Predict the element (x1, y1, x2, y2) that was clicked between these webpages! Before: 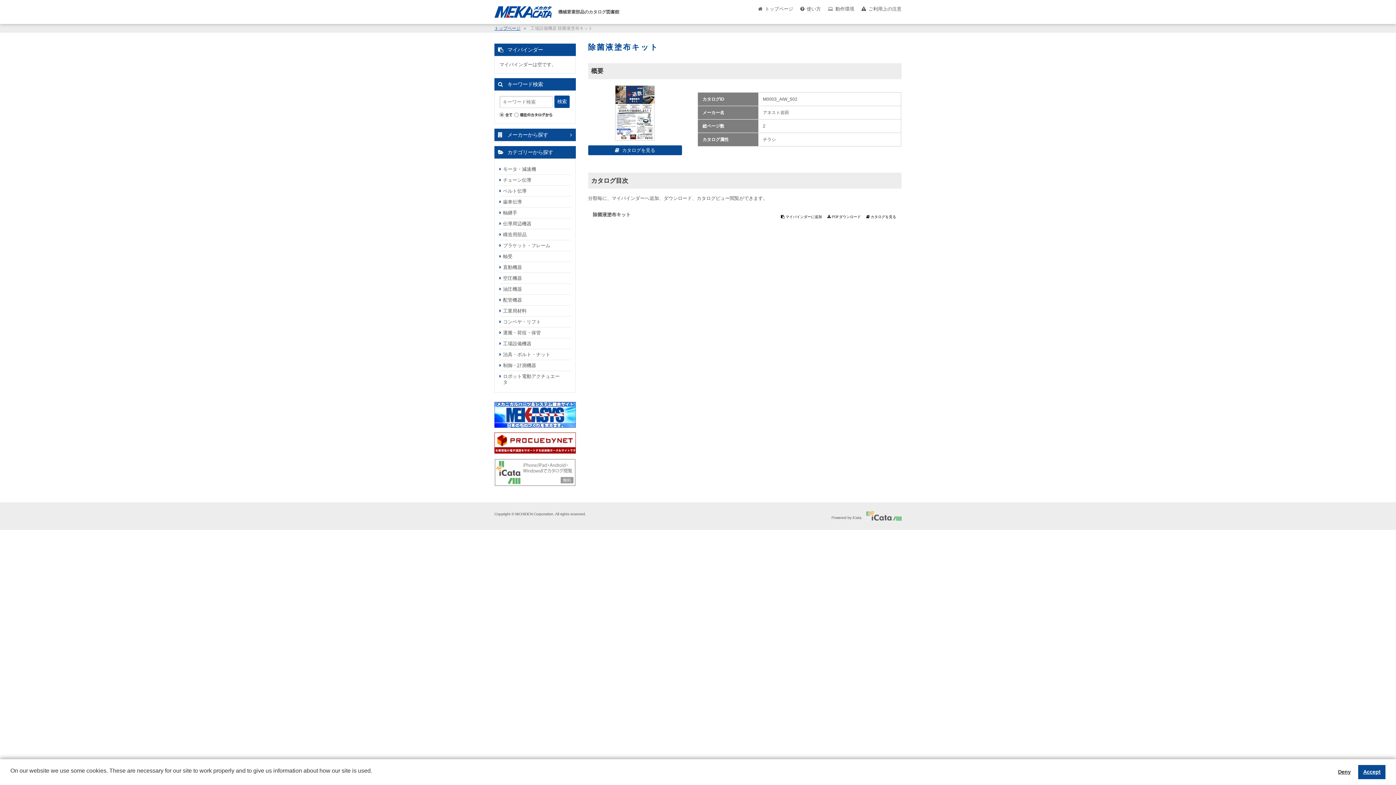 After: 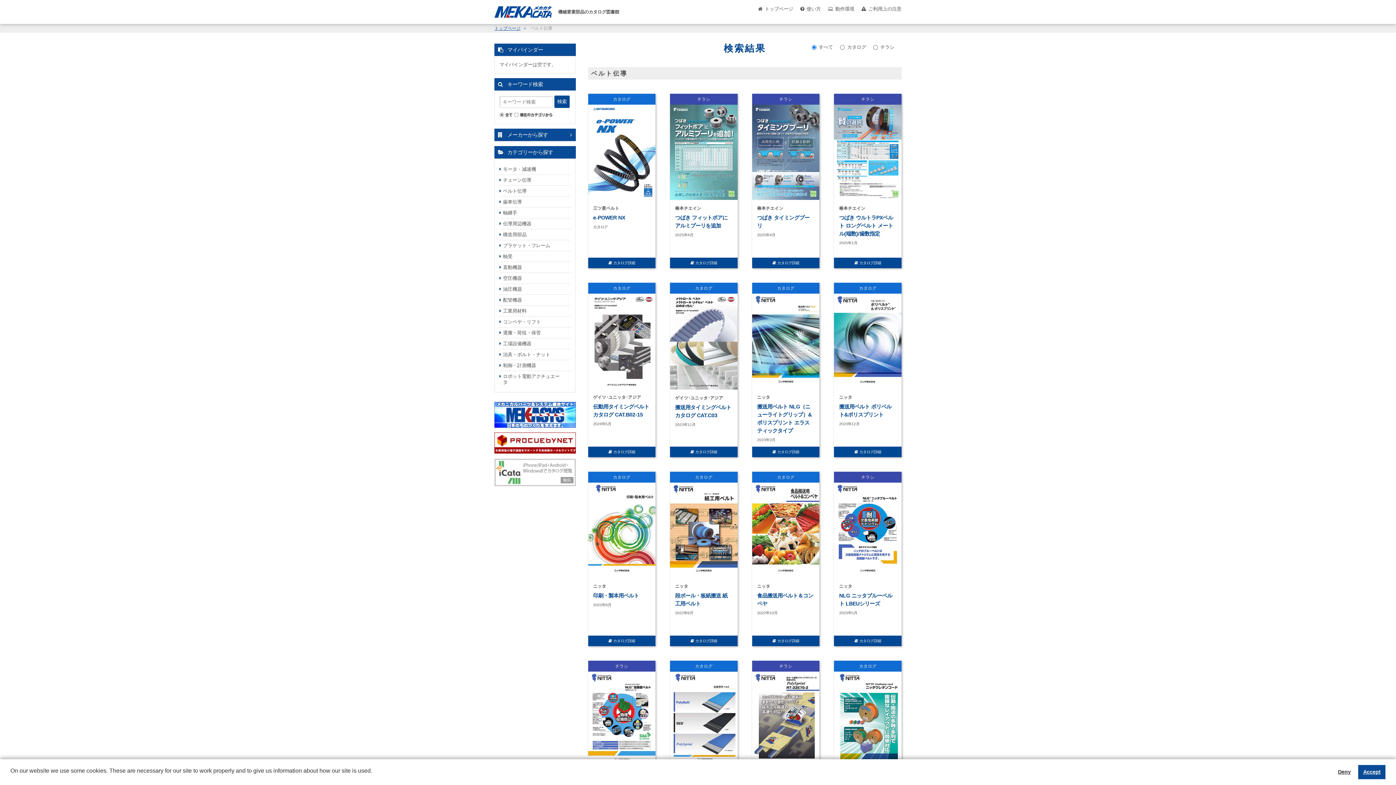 Action: label: ベルト伝導 bbox: (499, 185, 570, 196)